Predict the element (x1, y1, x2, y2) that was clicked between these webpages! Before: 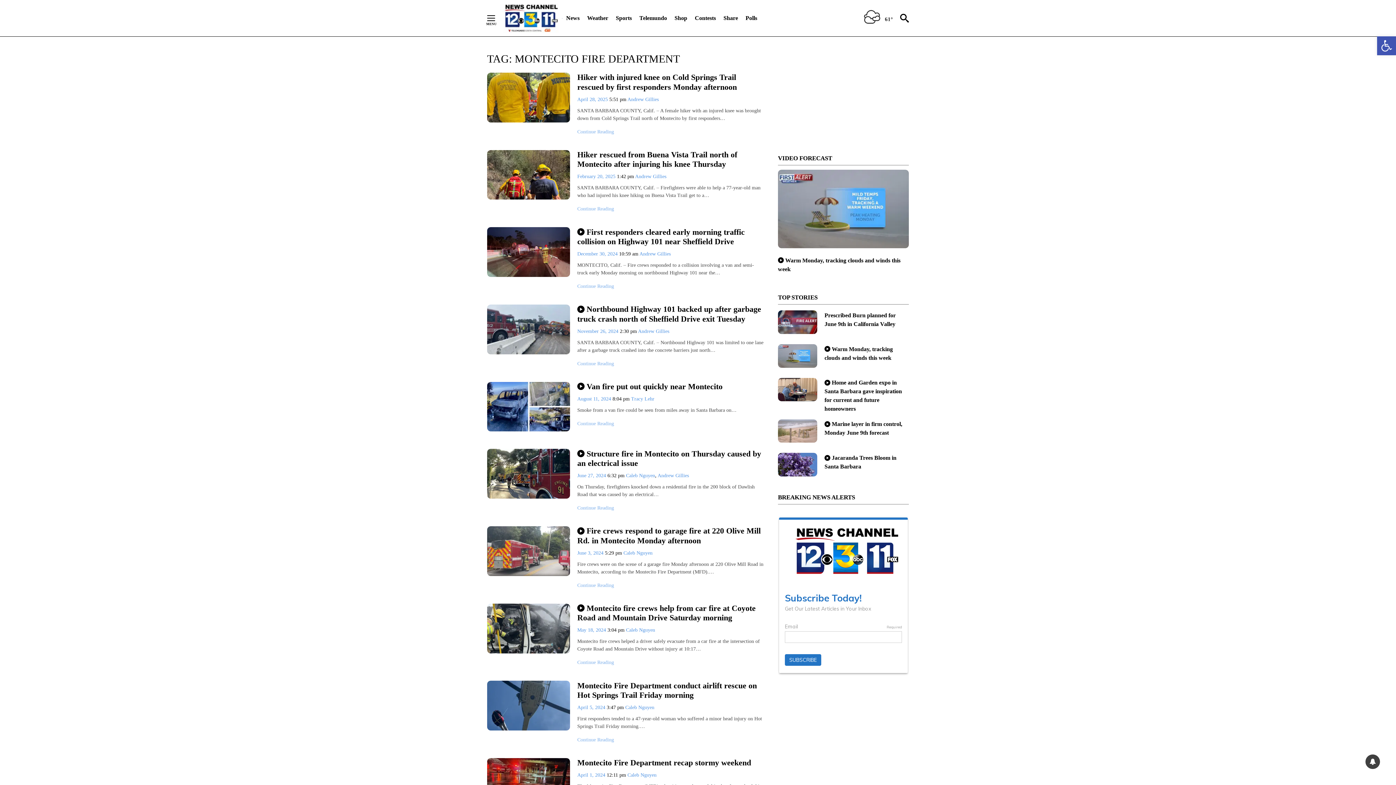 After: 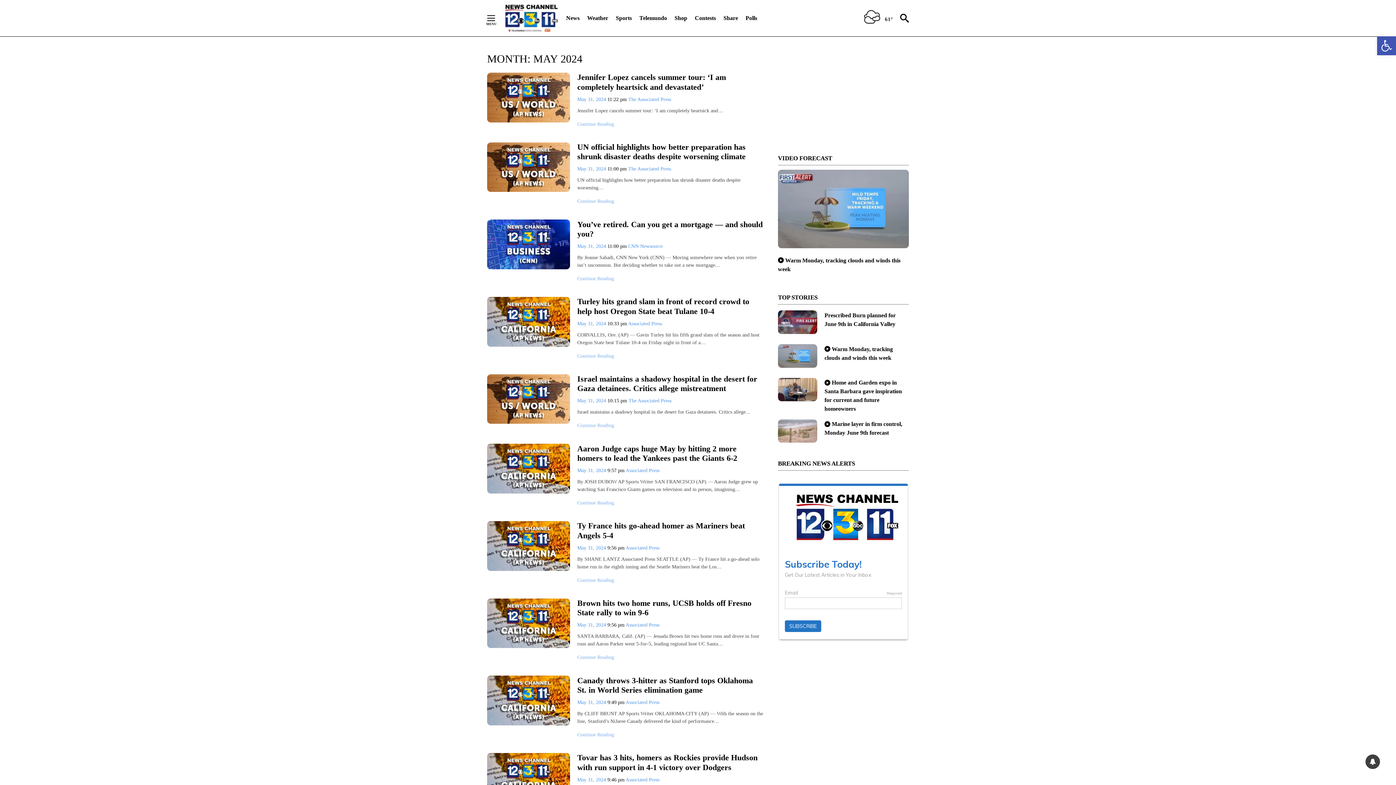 Action: label: May 18, 2024  bbox: (577, 627, 607, 633)